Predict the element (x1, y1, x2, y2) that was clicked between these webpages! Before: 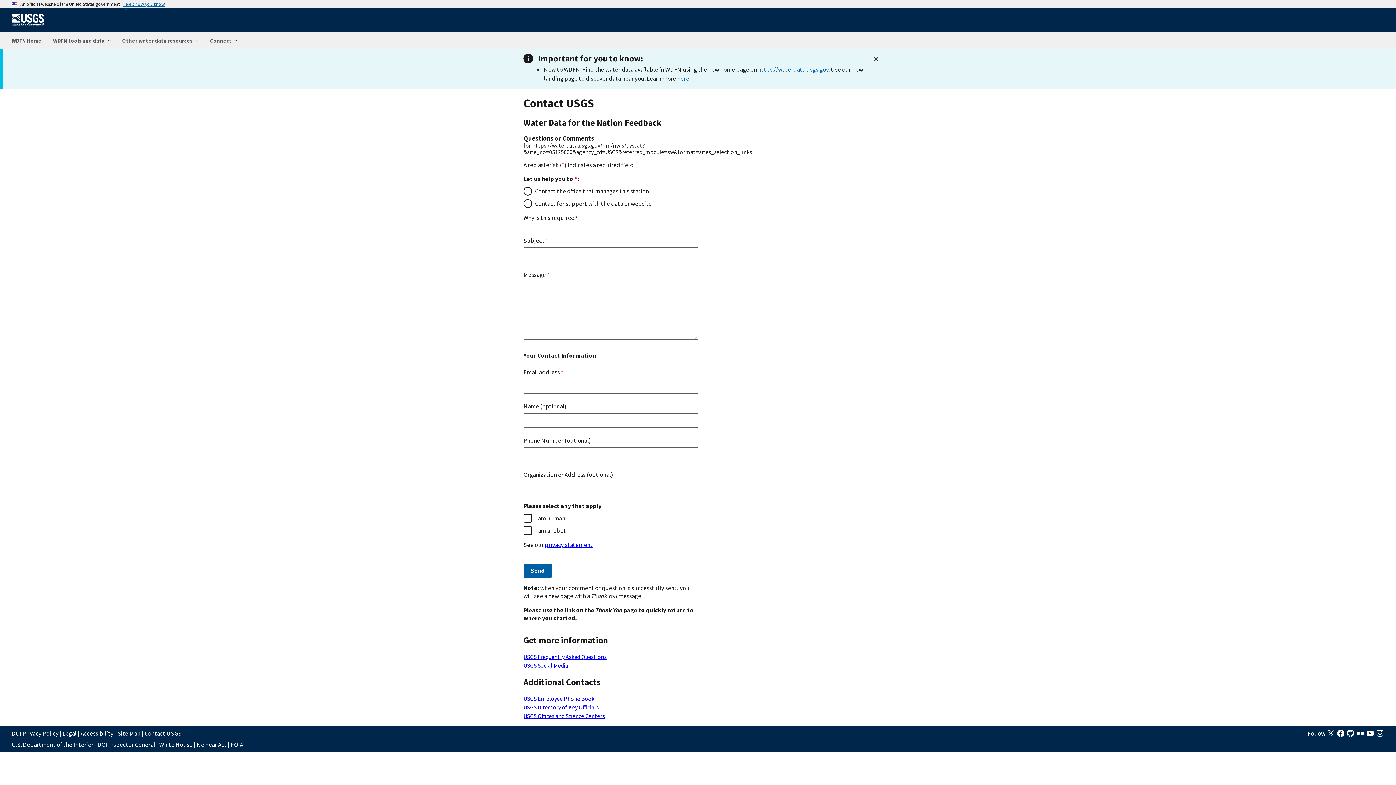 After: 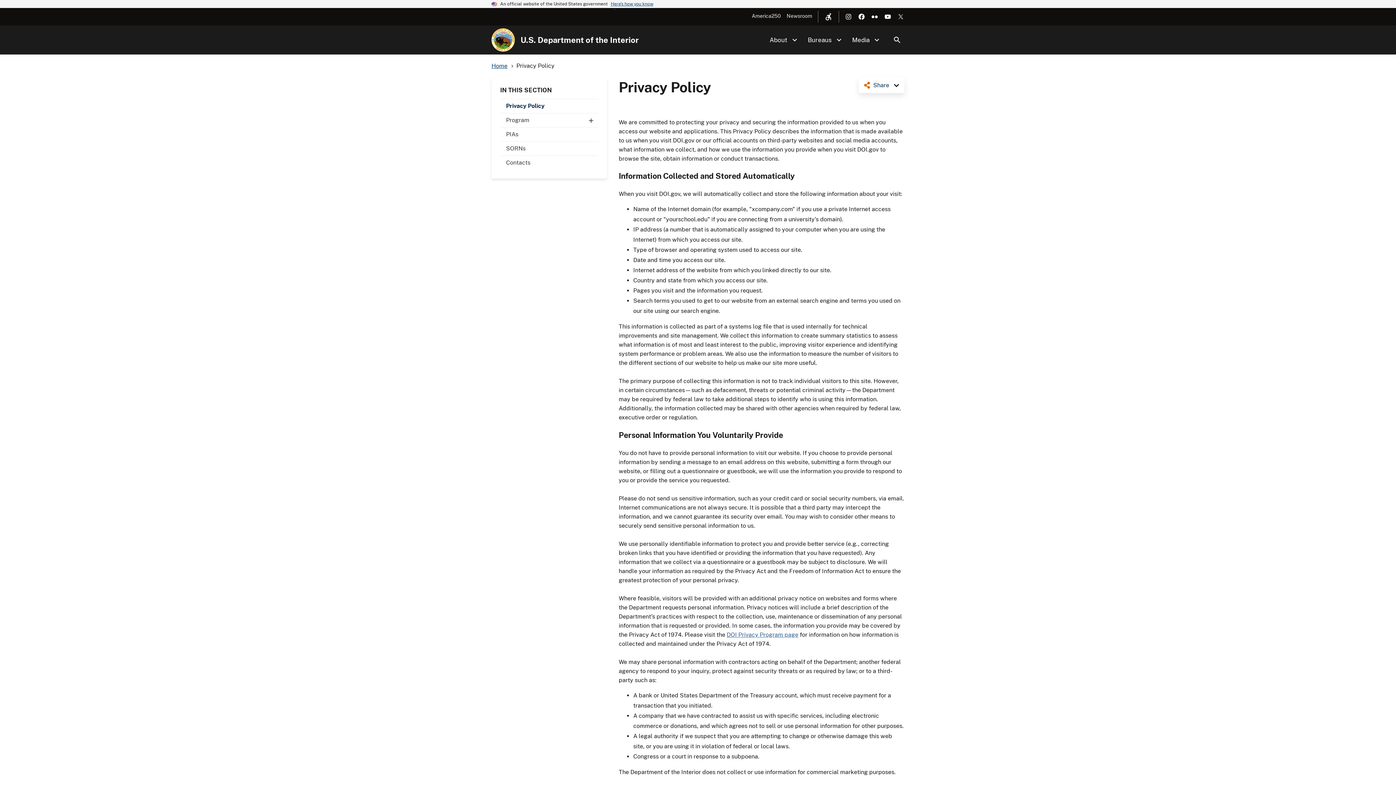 Action: bbox: (11, 729, 58, 738) label: DOI Privacy Policy